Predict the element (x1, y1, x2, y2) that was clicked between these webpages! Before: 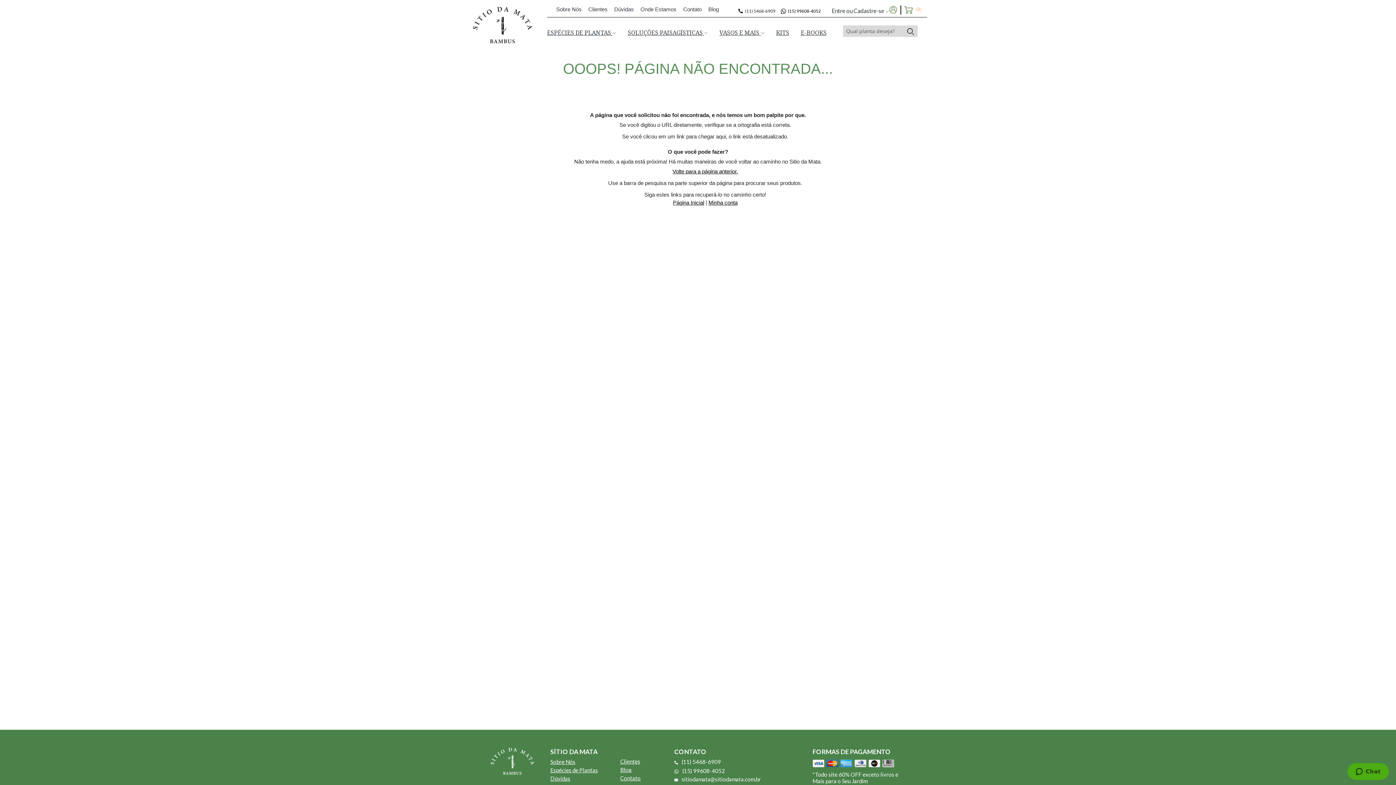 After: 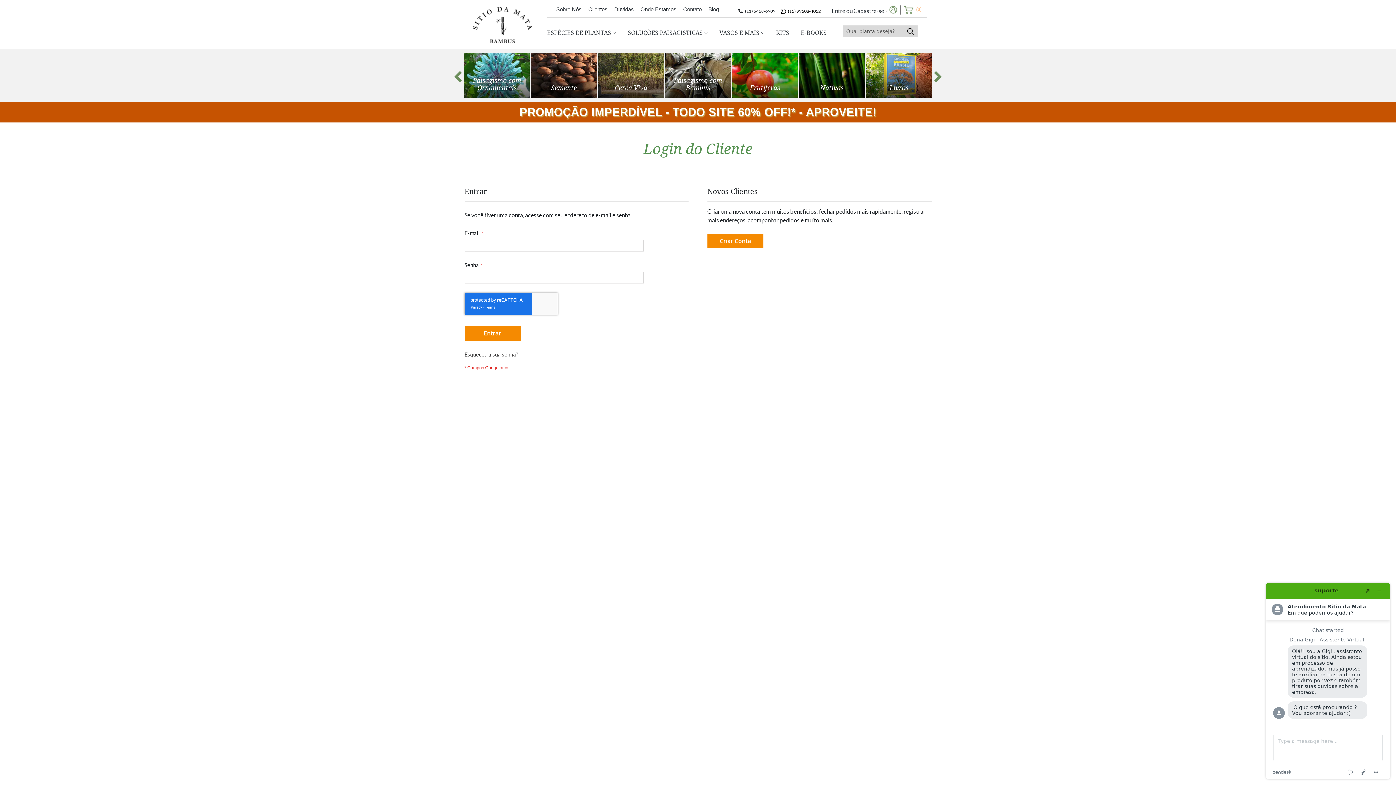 Action: label: Minha conta bbox: (708, 199, 737, 205)